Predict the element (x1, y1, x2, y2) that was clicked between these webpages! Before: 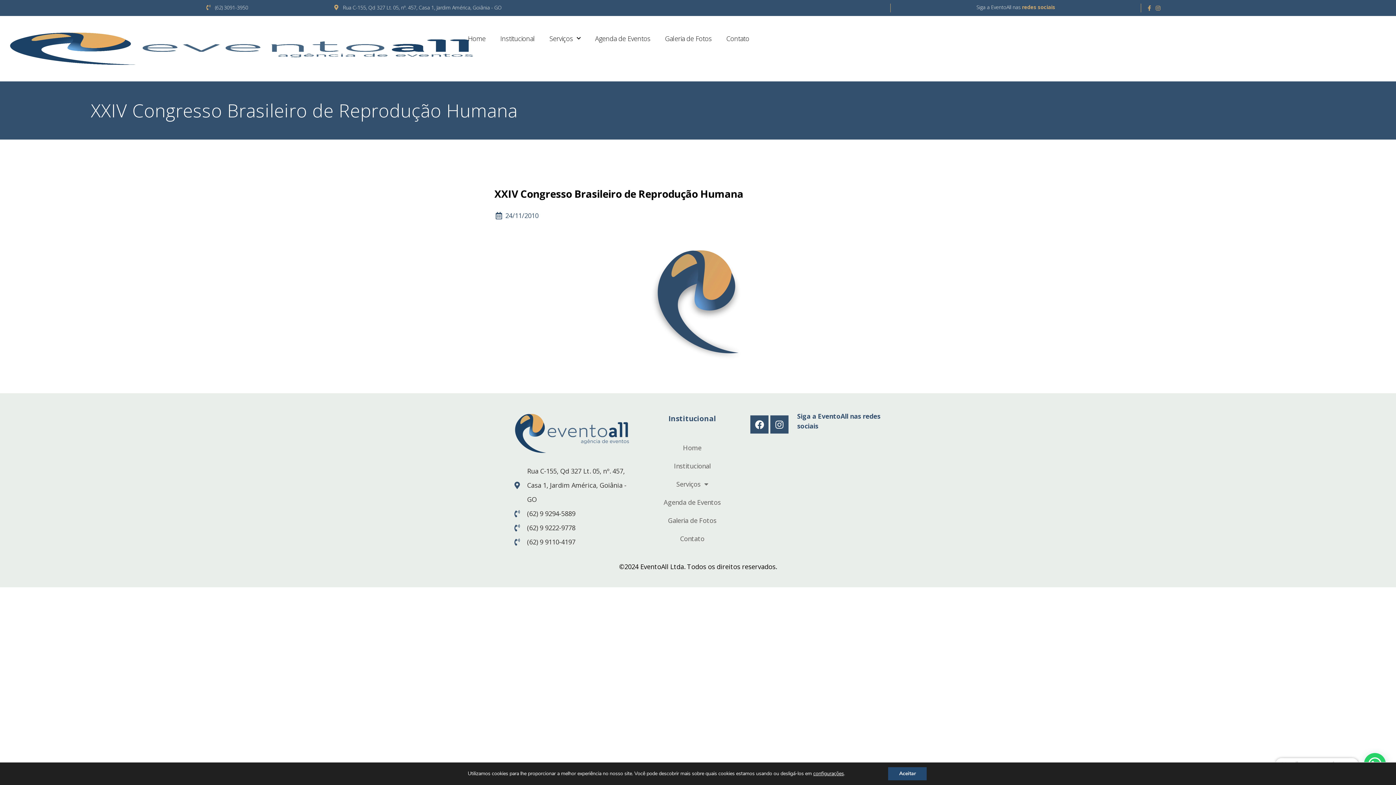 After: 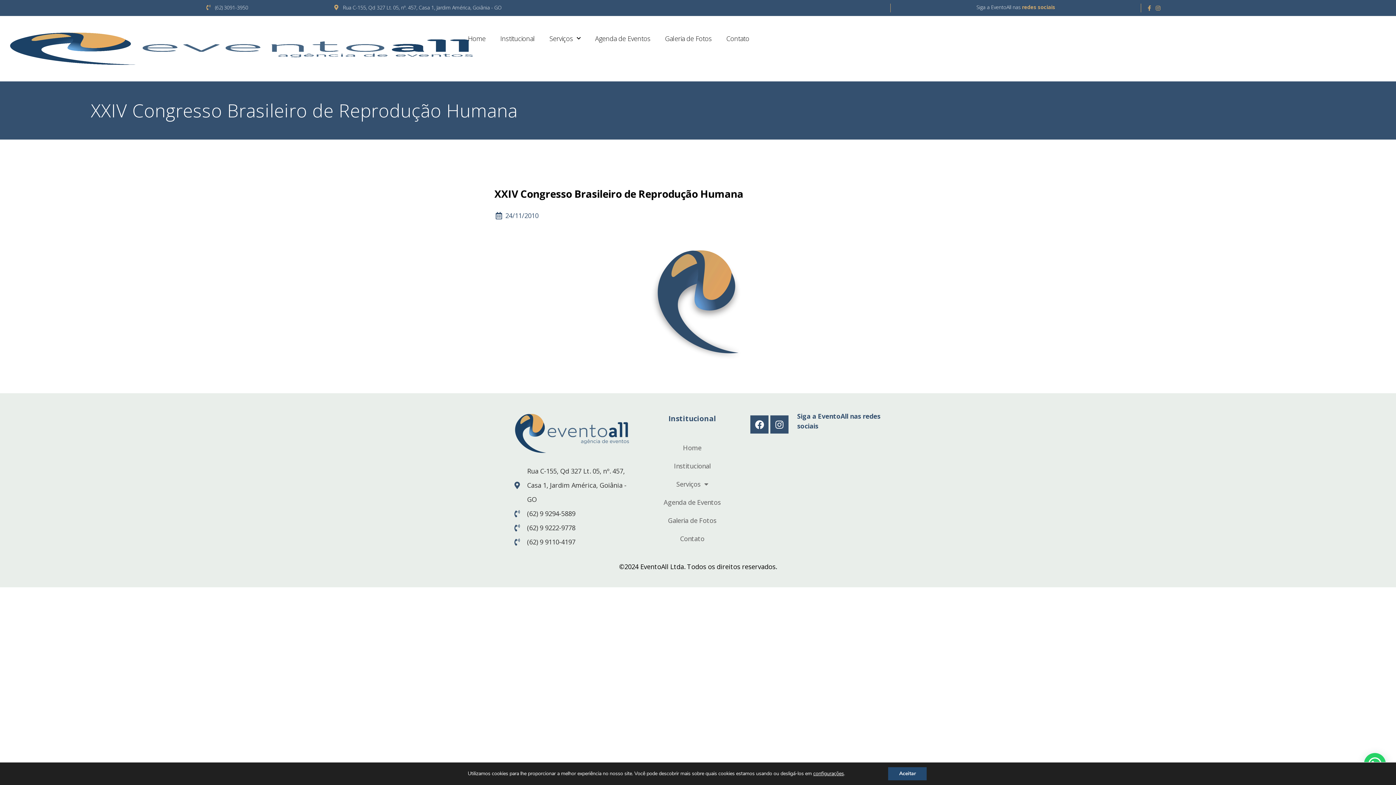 Action: bbox: (512, 535, 630, 549) label: (62) 9 9110-4197